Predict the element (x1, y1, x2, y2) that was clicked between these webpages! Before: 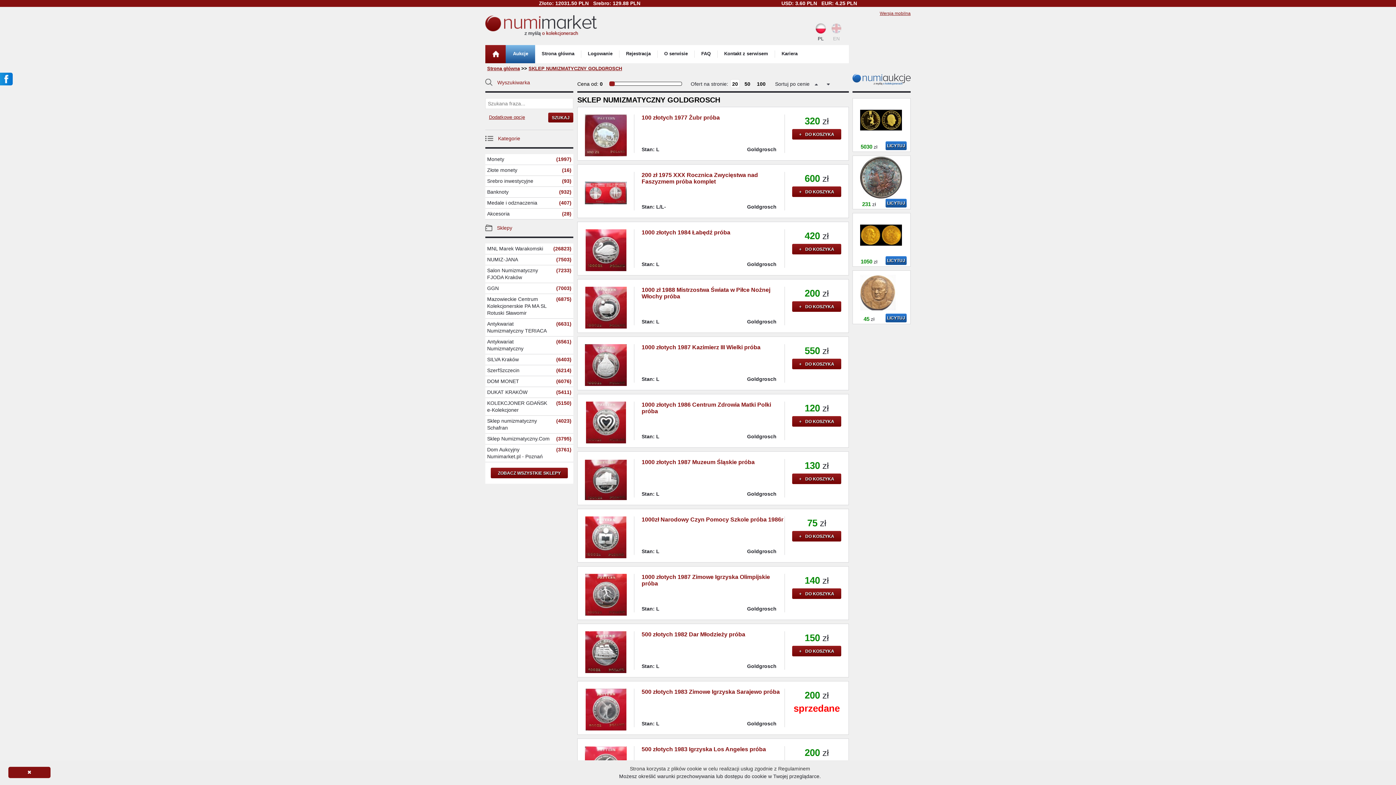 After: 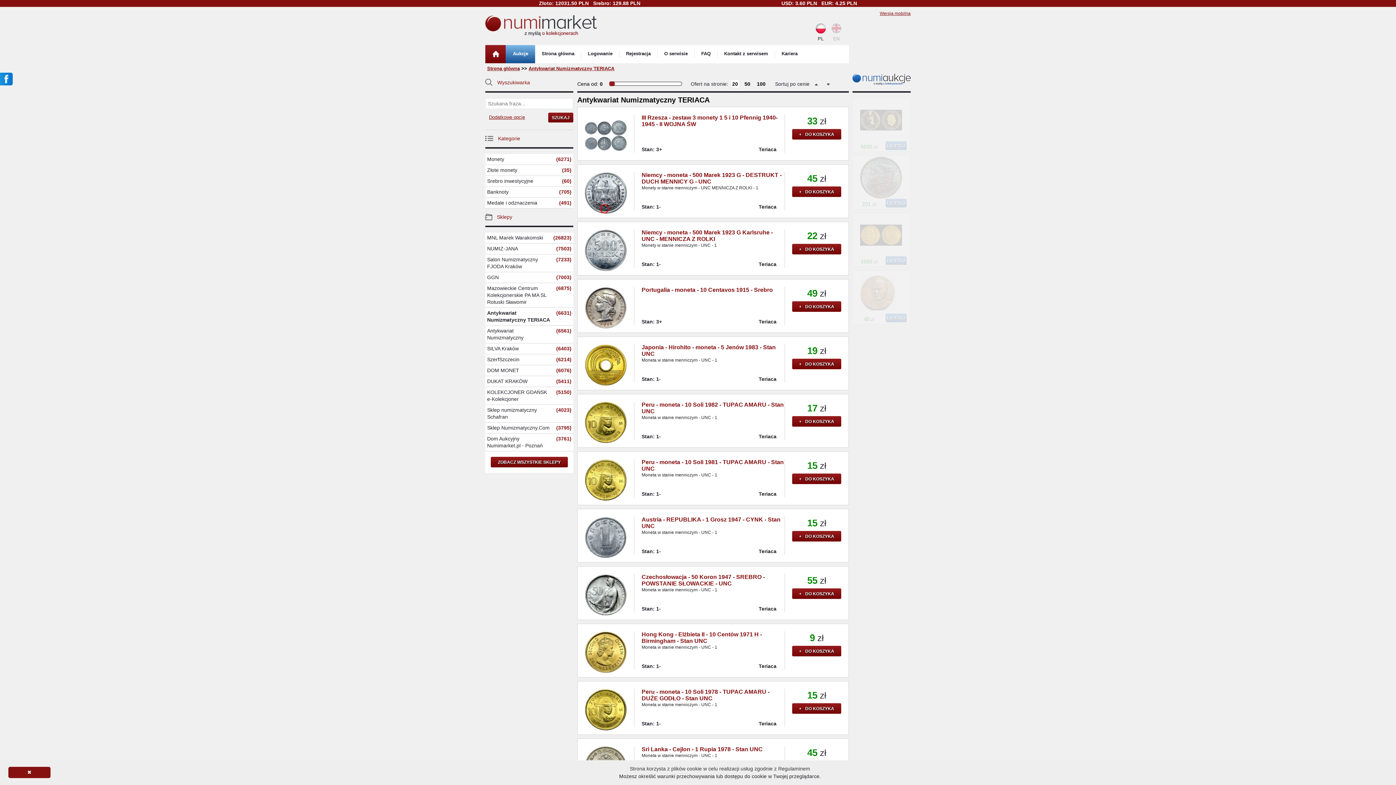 Action: label: Antykwariat Numizmatyczny TERIACA
(6631) bbox: (485, 318, 573, 336)